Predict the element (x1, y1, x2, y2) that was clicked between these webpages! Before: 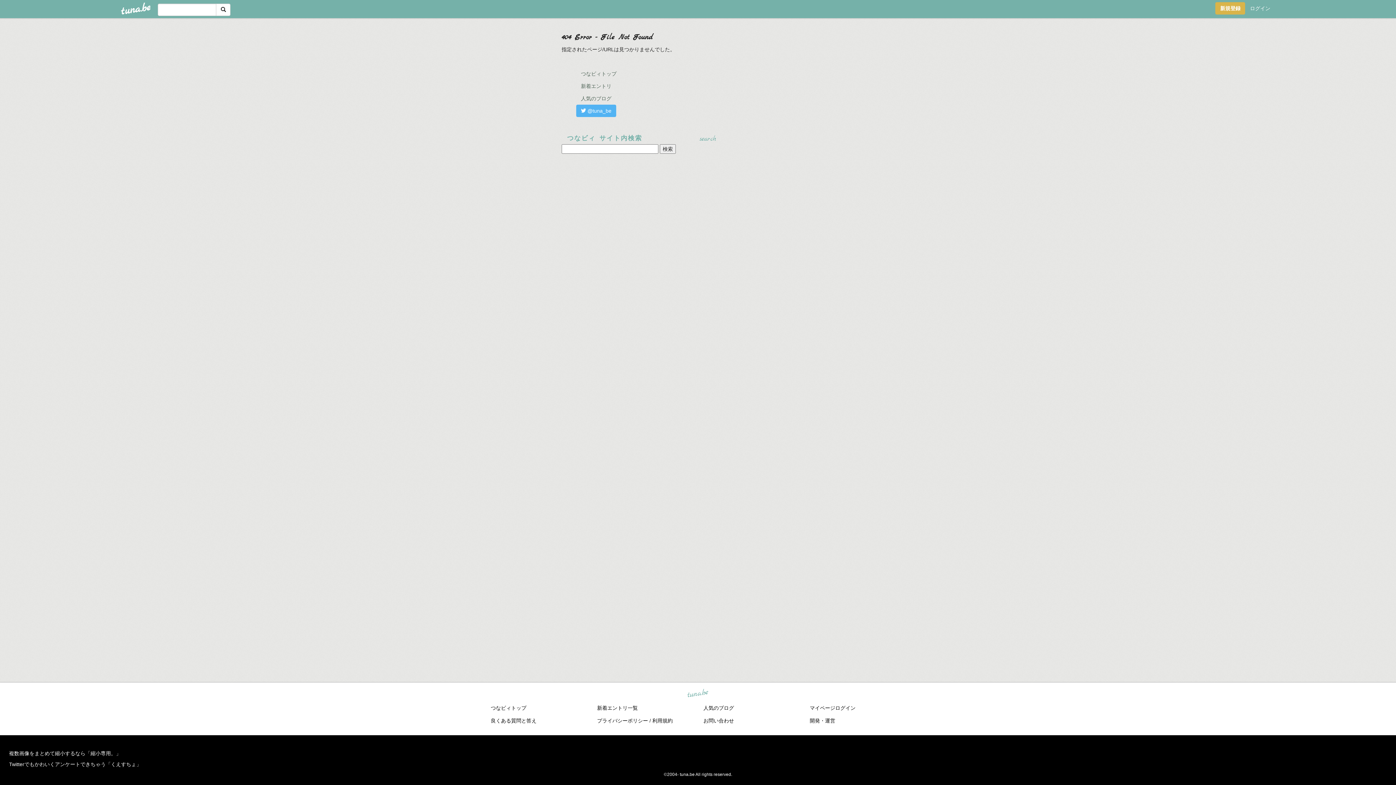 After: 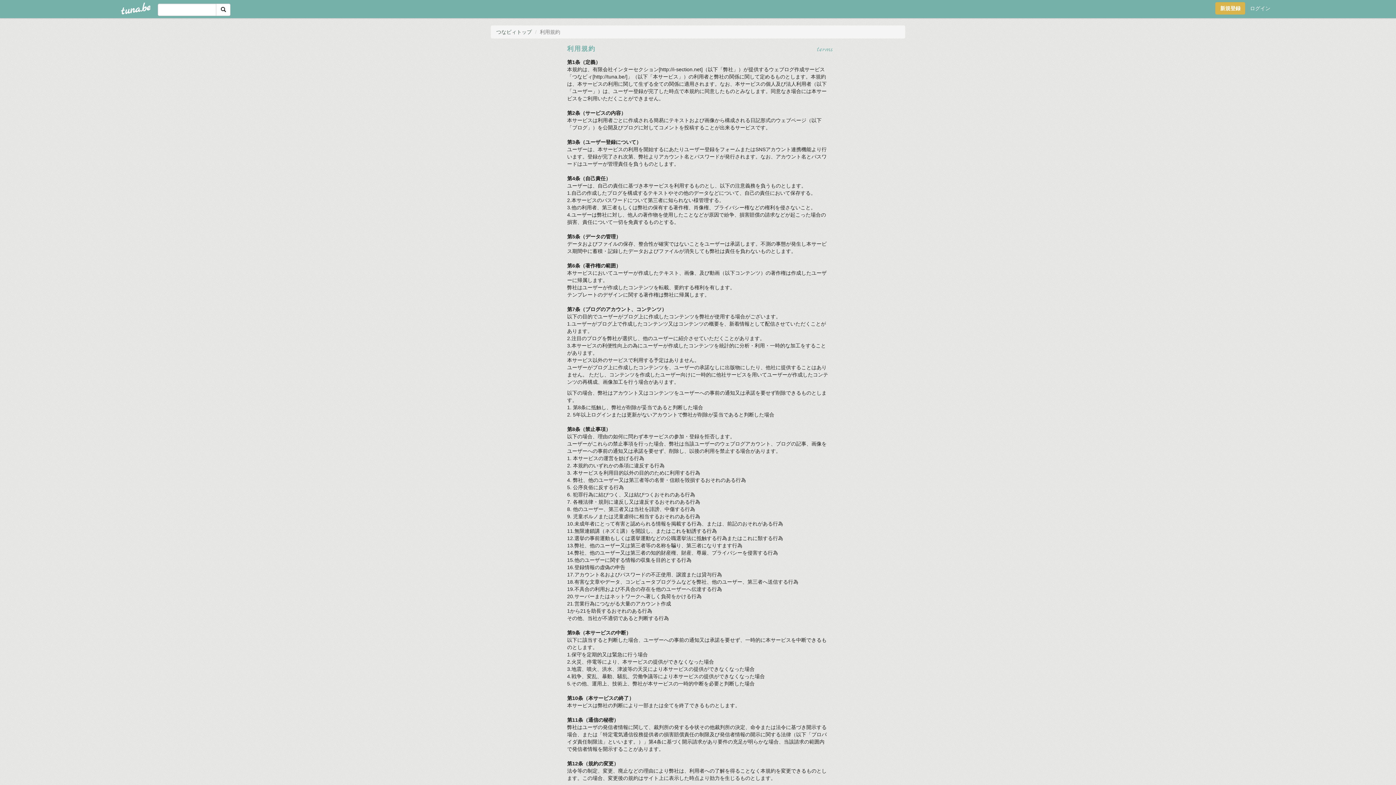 Action: label: 利用規約 bbox: (652, 718, 672, 724)